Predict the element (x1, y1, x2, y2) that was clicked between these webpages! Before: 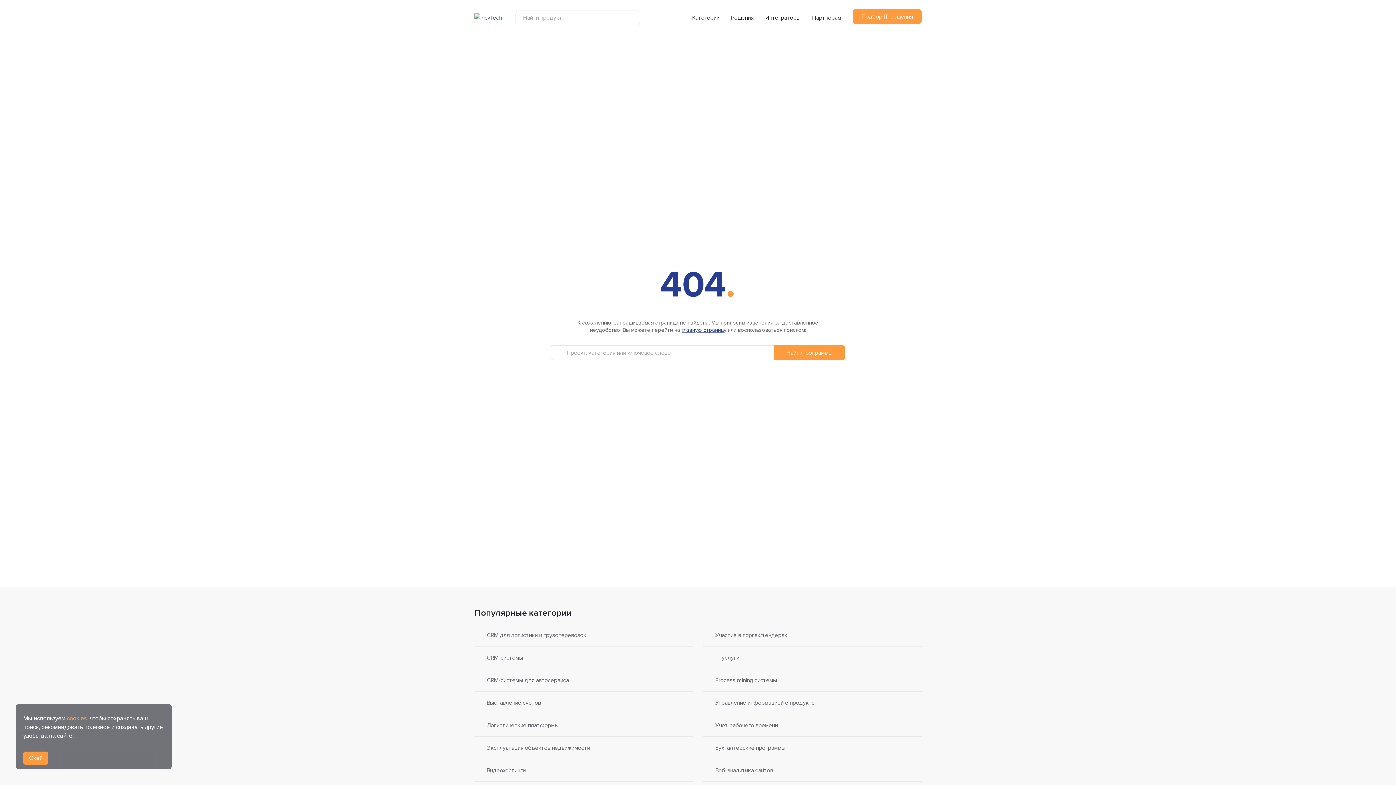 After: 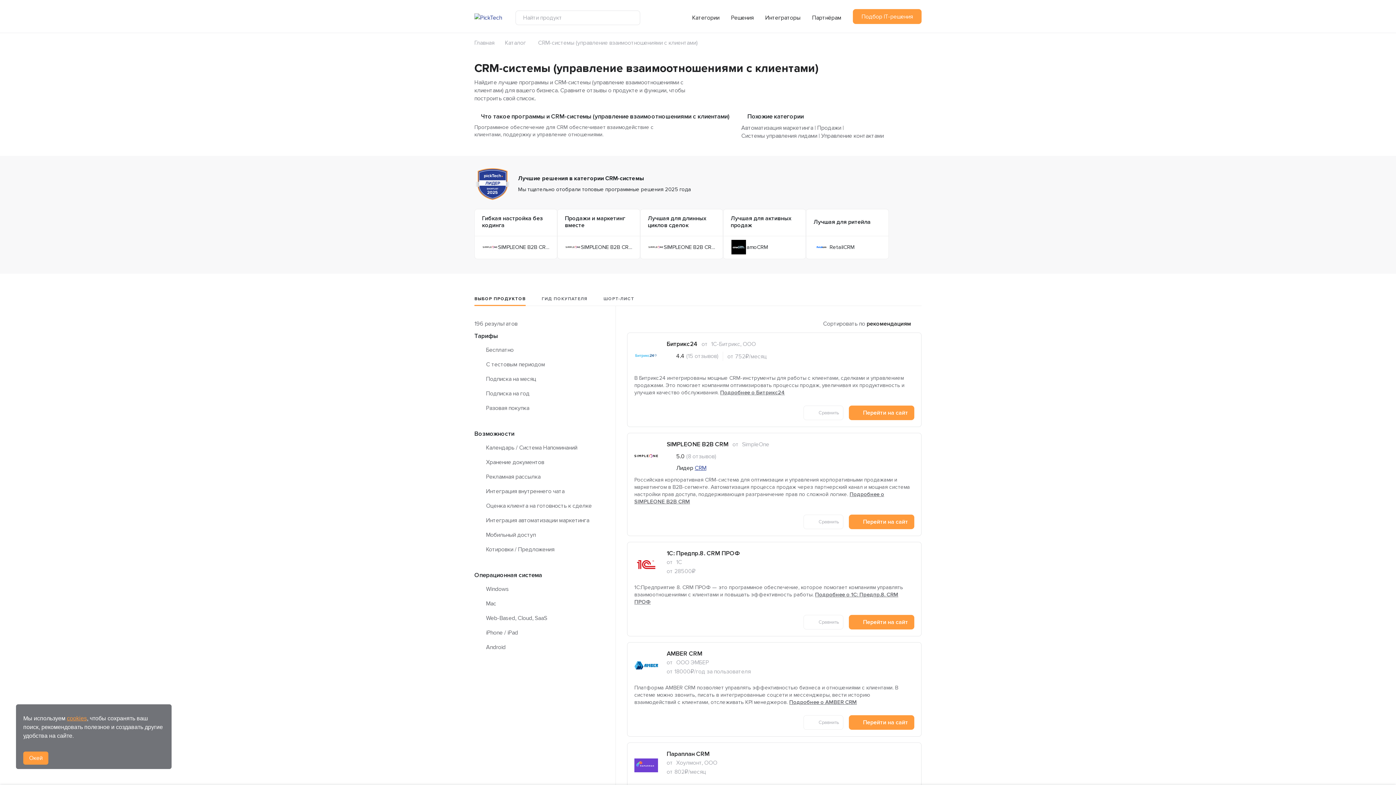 Action: bbox: (474, 646, 693, 669) label: CRM-системы